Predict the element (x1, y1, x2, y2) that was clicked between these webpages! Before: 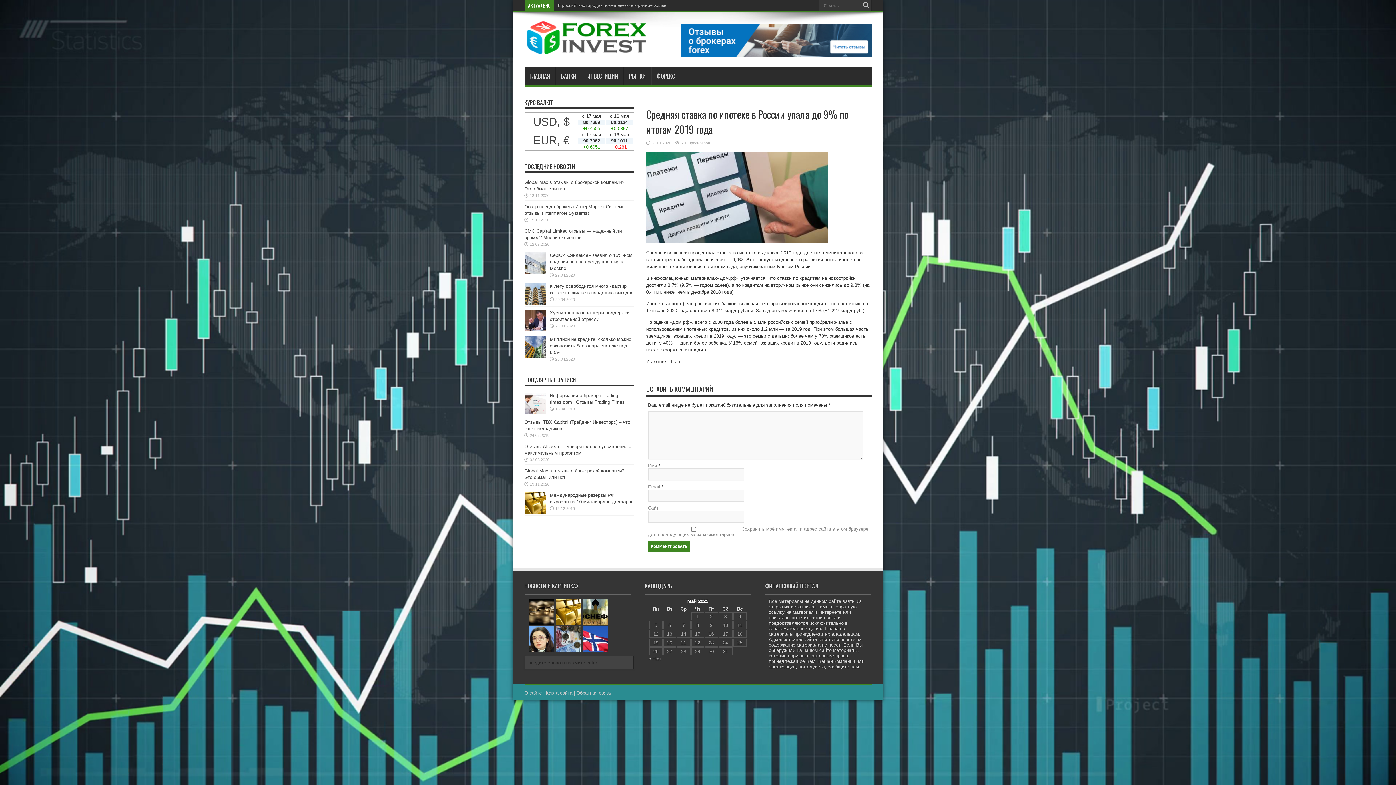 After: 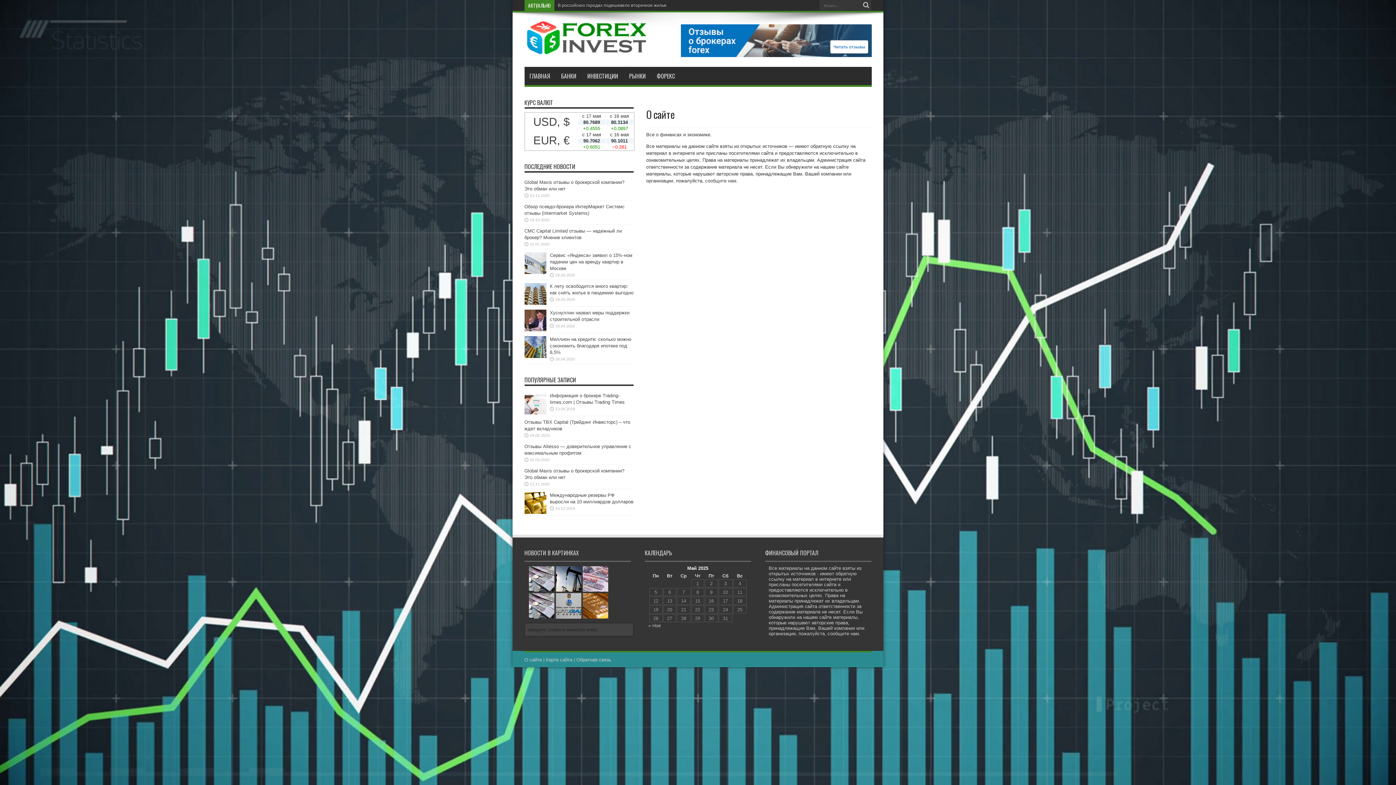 Action: label: О сайте bbox: (524, 690, 542, 696)